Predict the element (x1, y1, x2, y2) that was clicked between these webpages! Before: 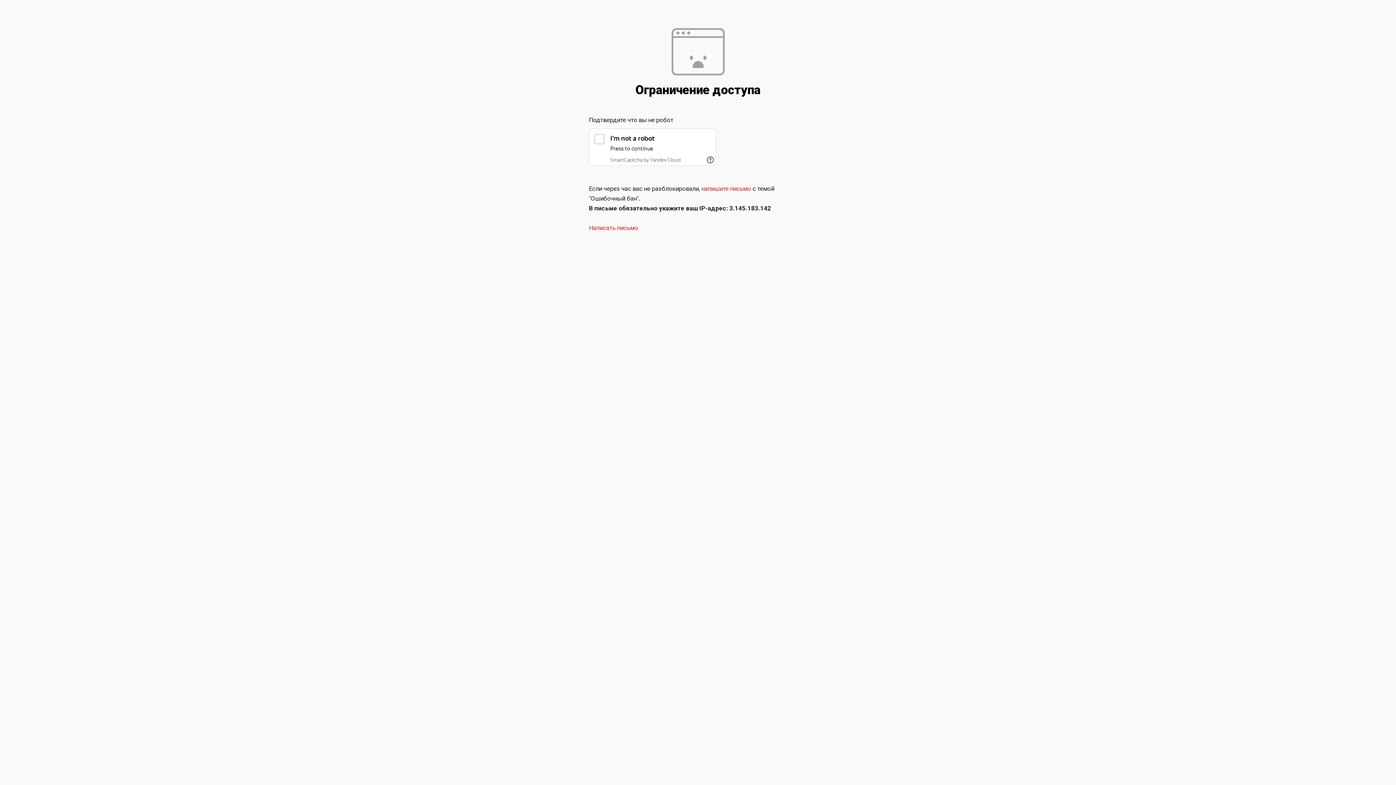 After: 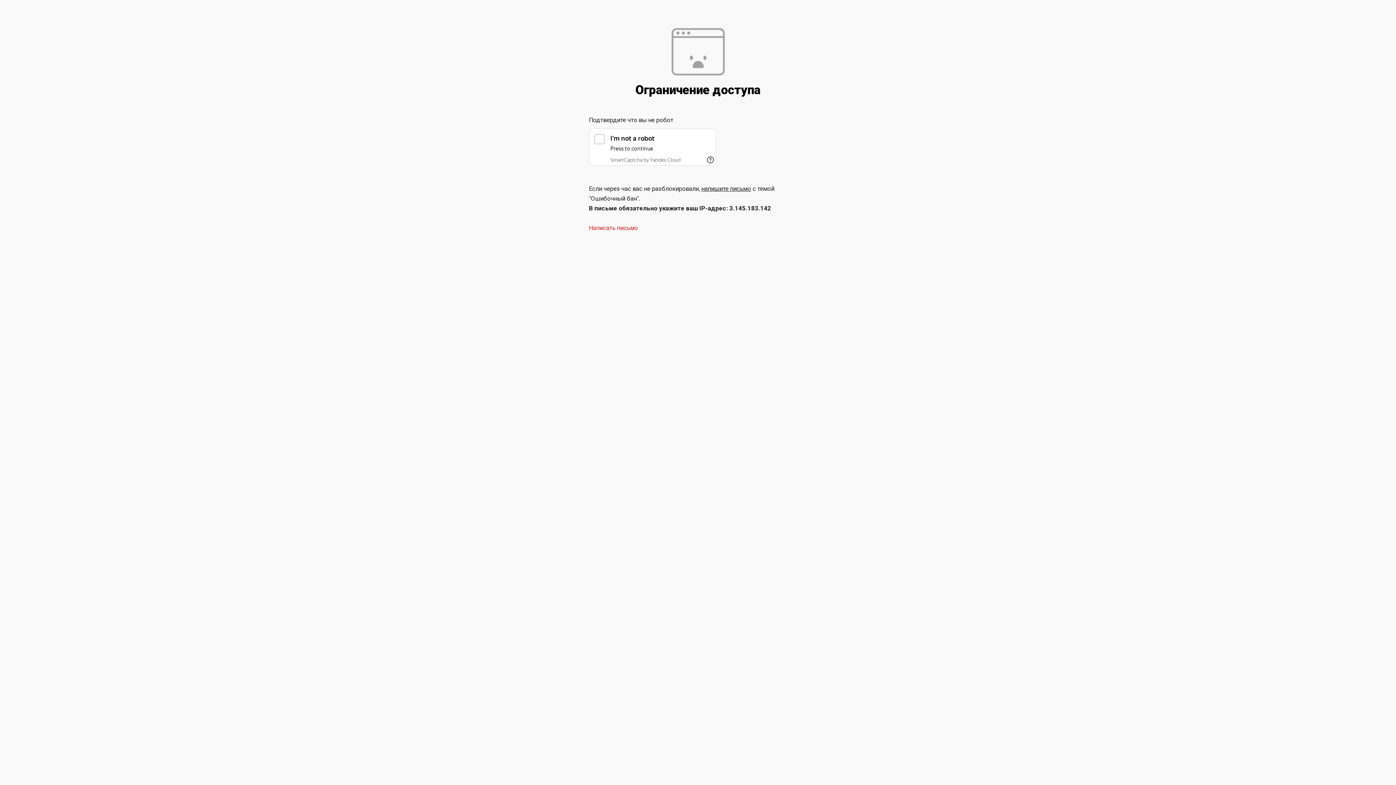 Action: bbox: (701, 185, 751, 192) label: напишите письмо